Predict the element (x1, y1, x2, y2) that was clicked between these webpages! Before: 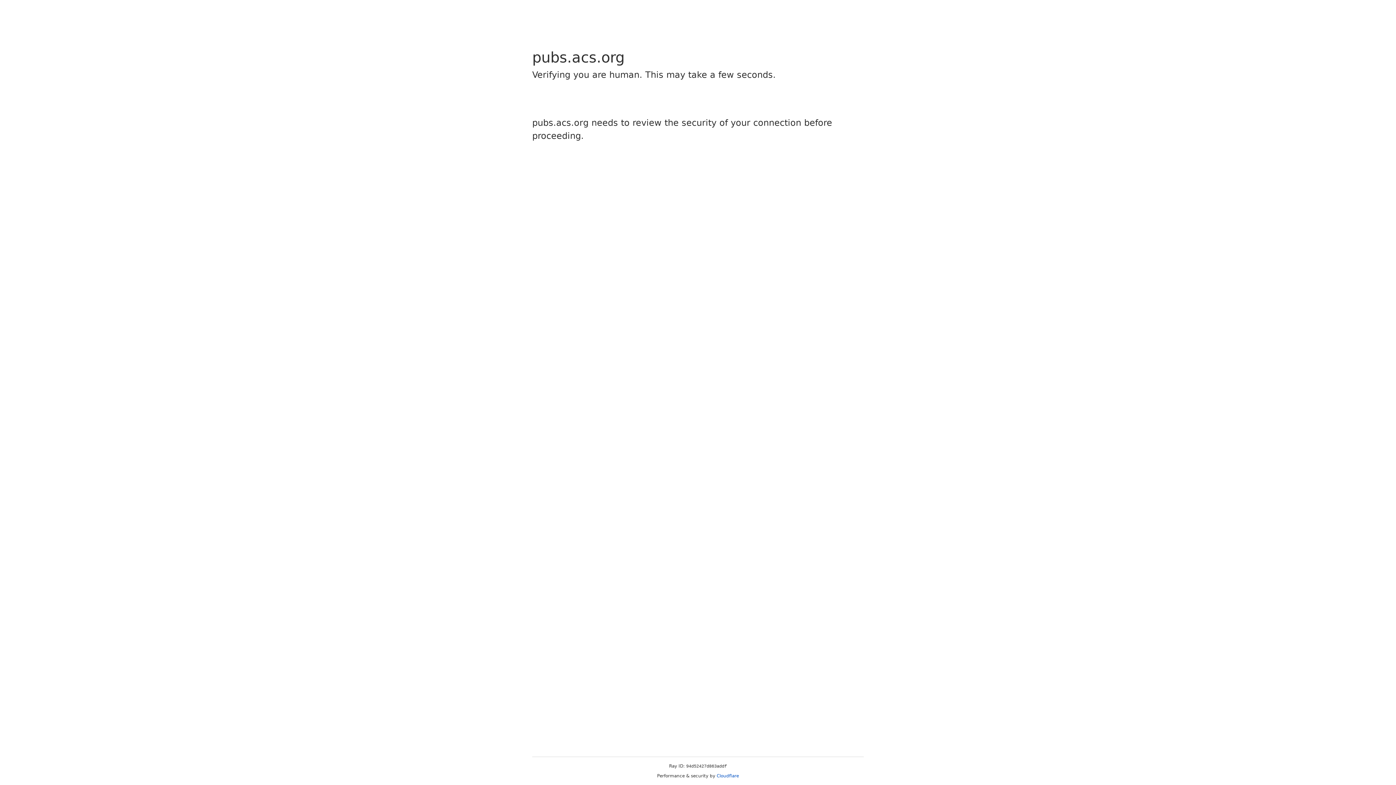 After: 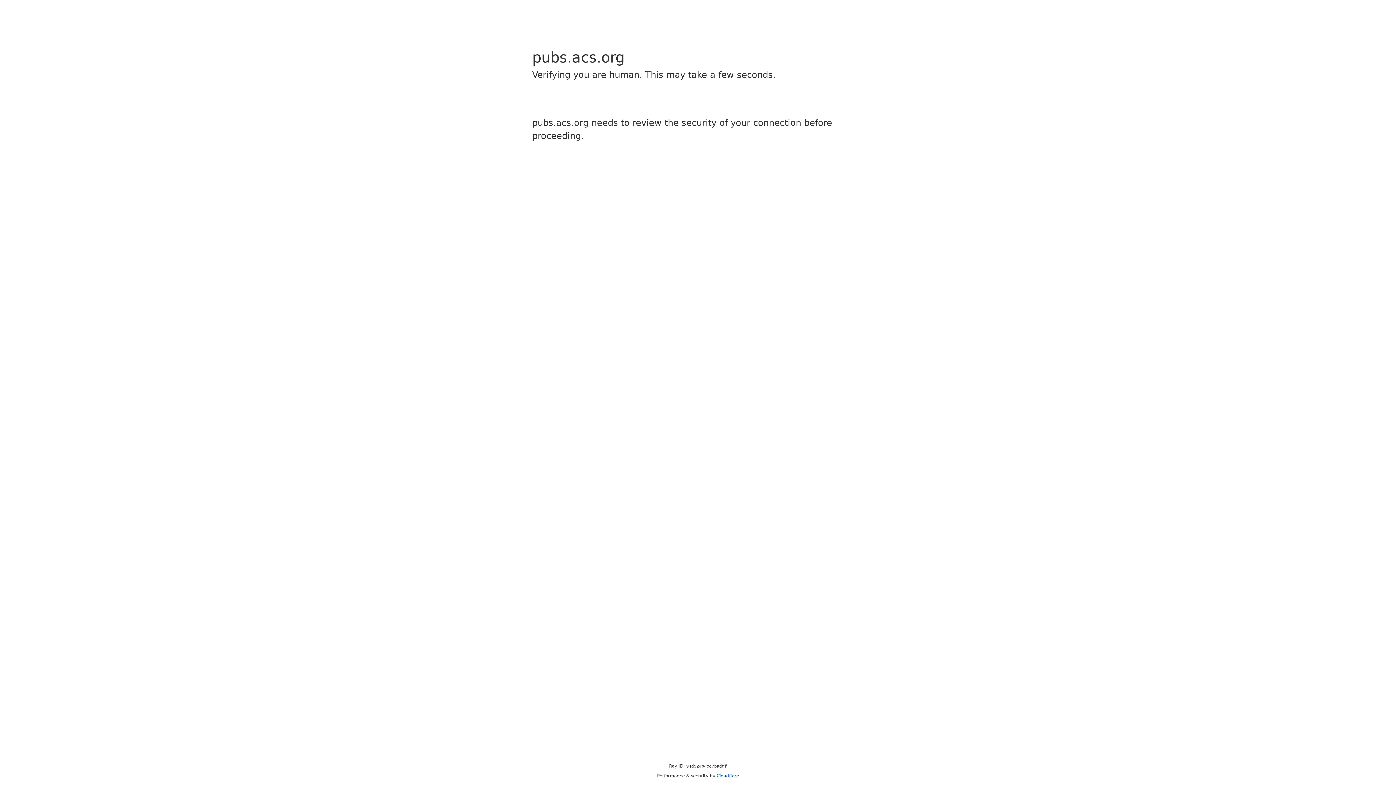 Action: label: Cloudflare bbox: (716, 773, 739, 778)